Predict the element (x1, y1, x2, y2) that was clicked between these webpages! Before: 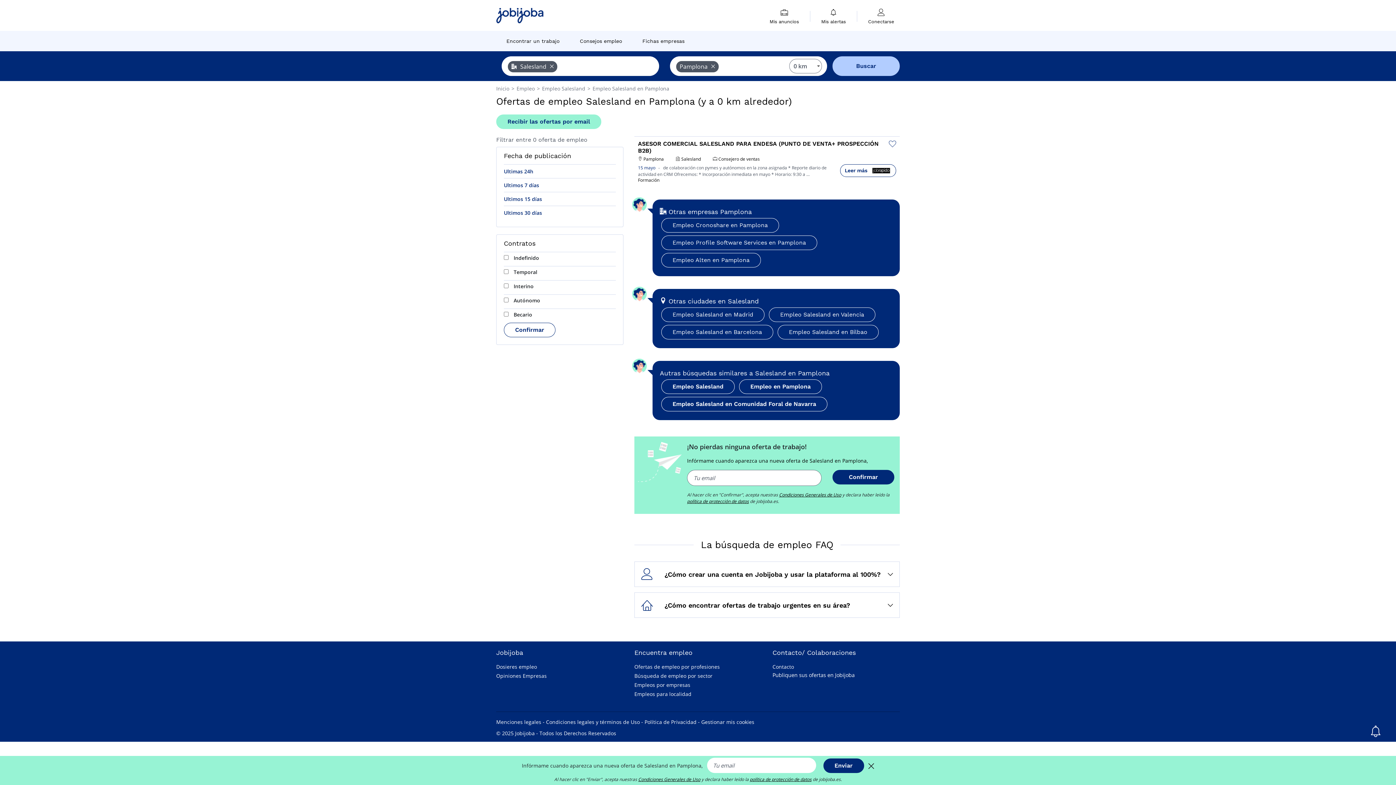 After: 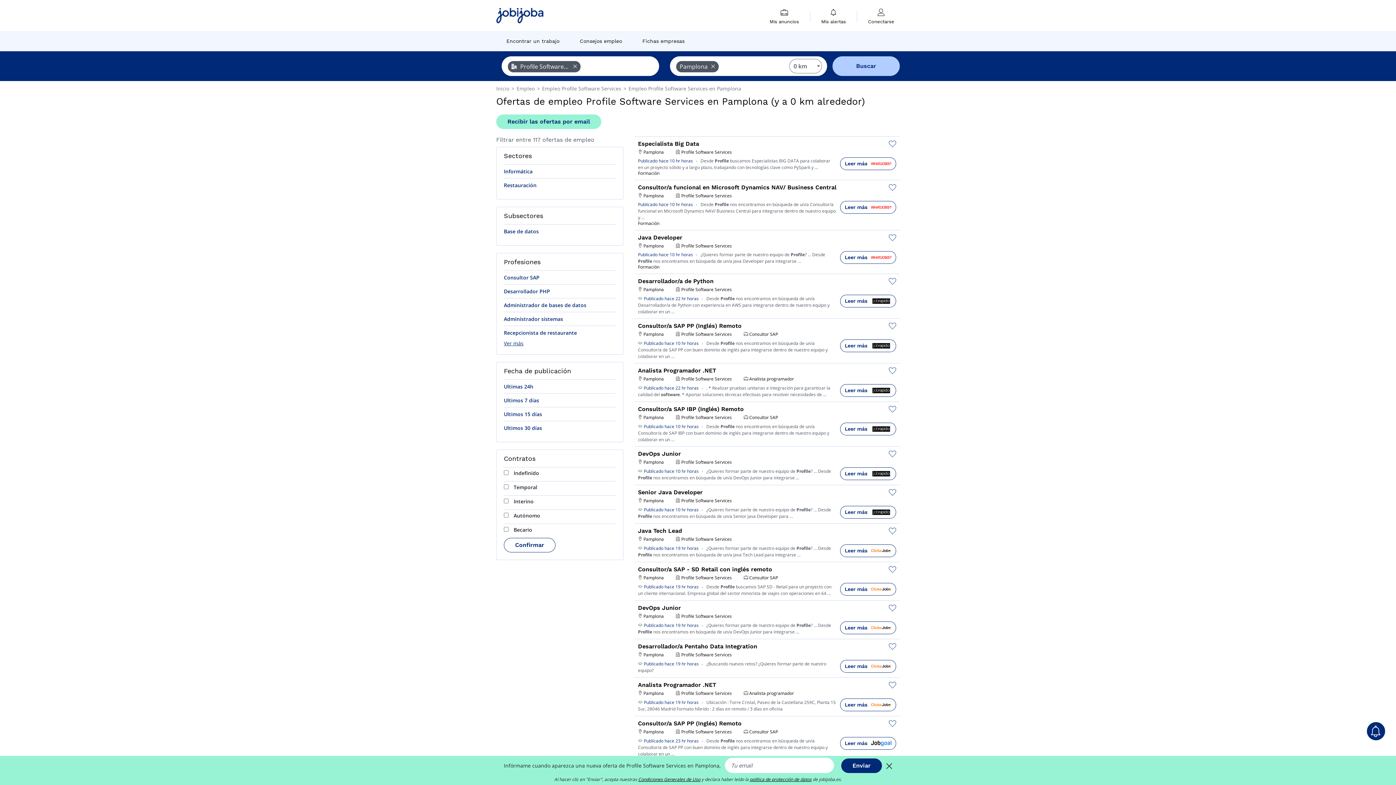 Action: label: Empleo Profile Software Services en Pamplona bbox: (661, 235, 817, 250)